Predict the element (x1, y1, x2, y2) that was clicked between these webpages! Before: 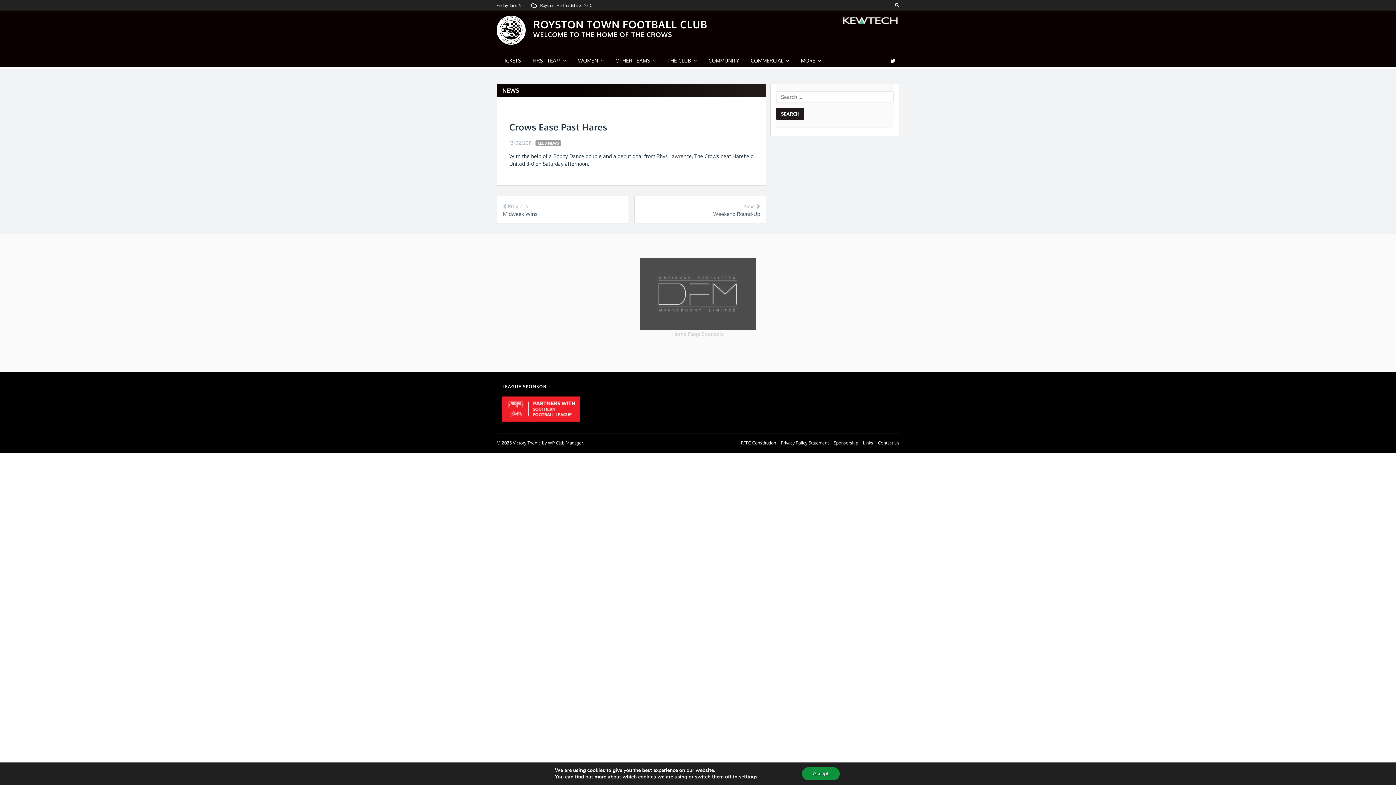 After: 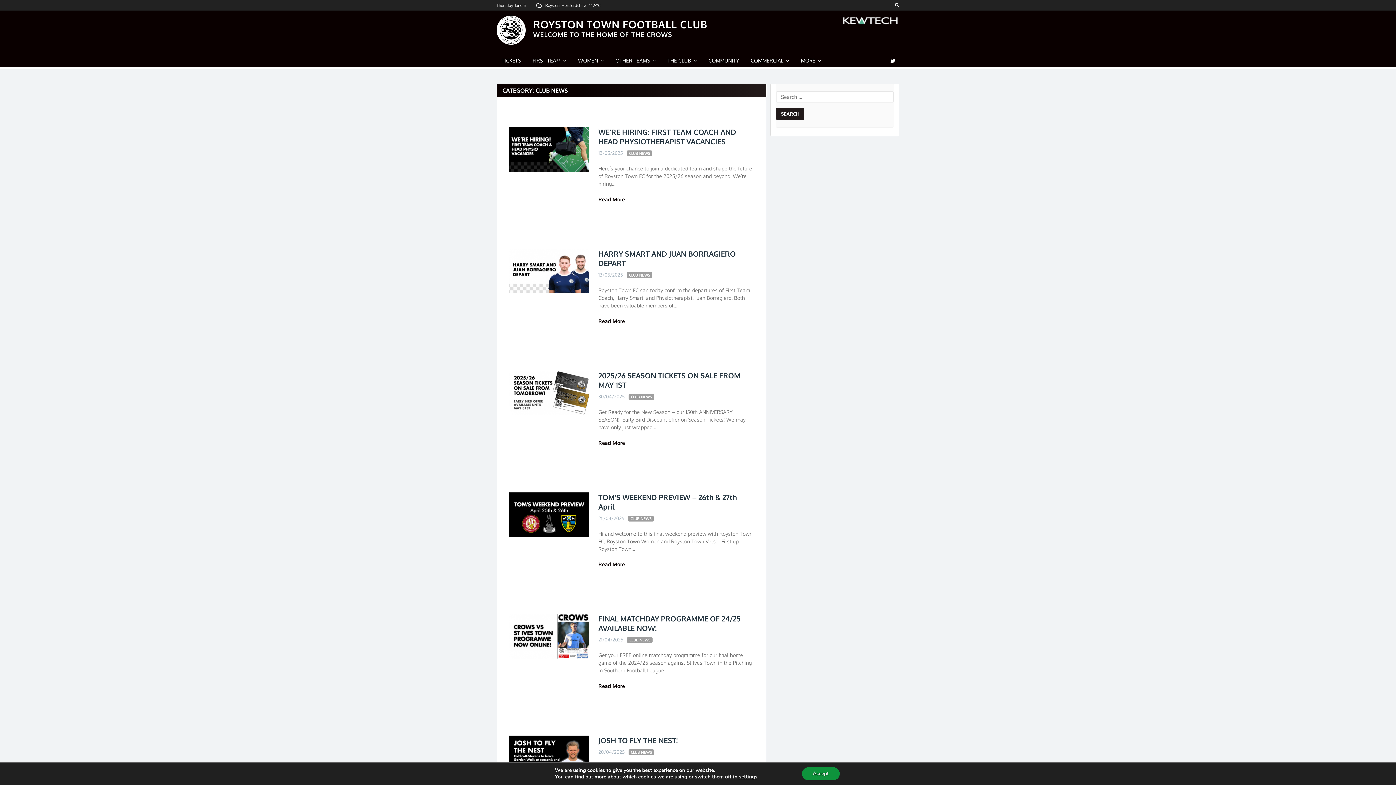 Action: label: CLUB NEWS bbox: (535, 140, 561, 146)